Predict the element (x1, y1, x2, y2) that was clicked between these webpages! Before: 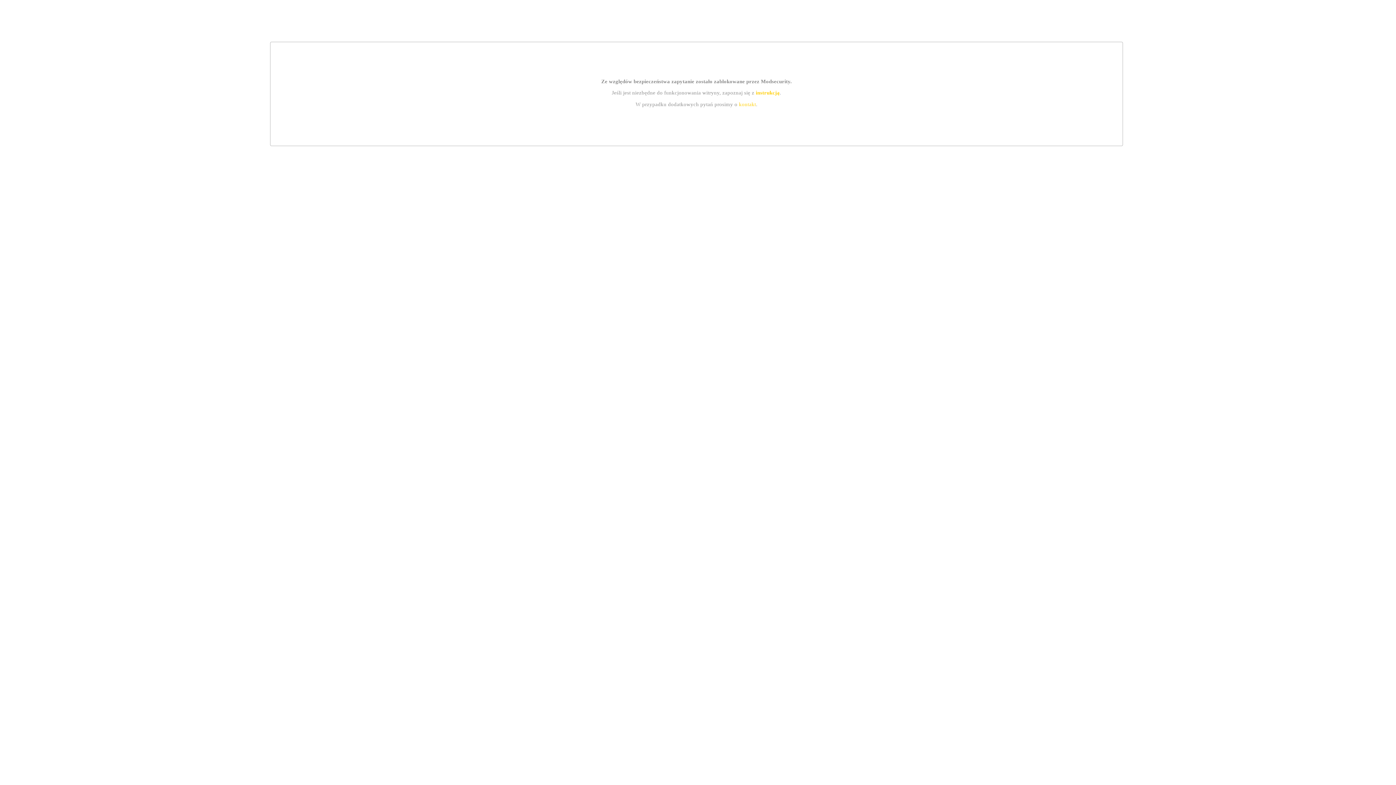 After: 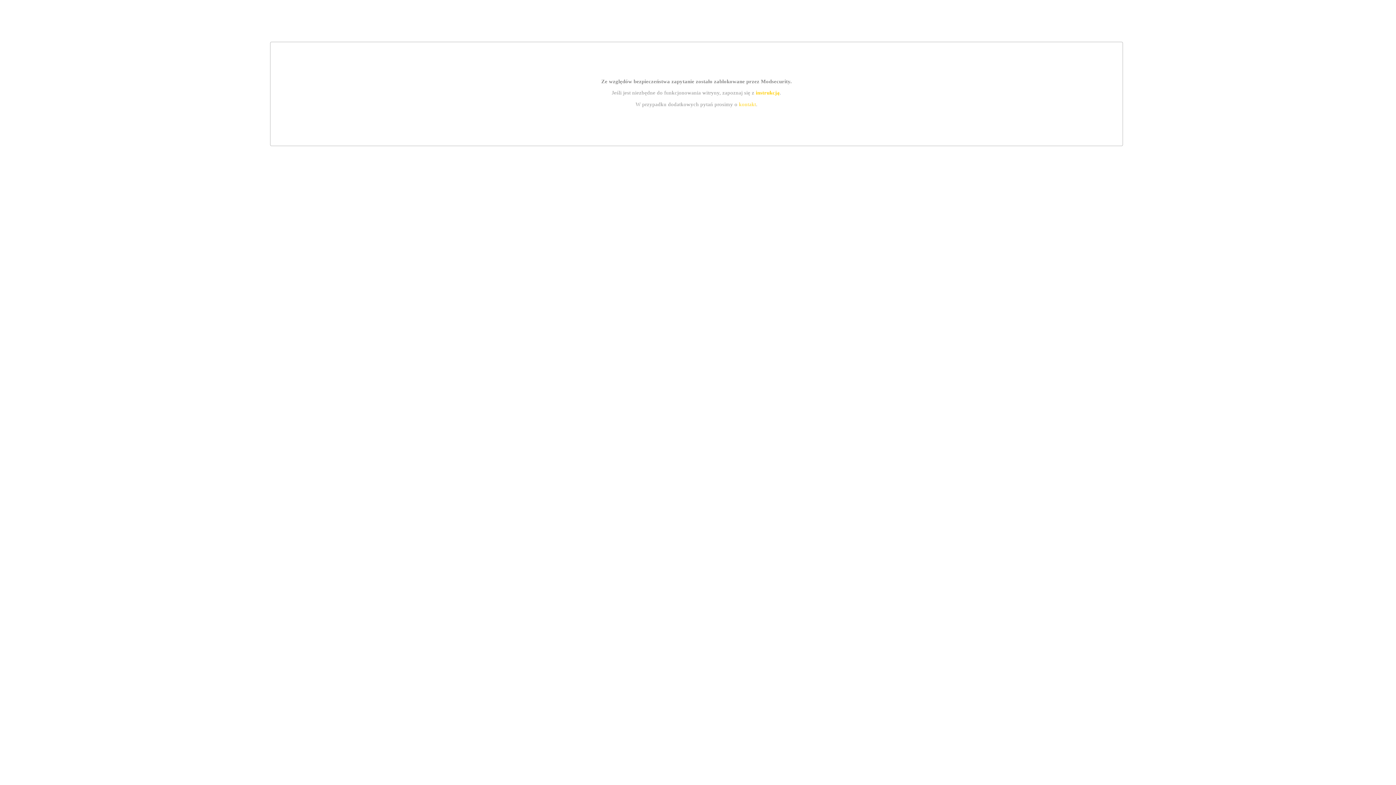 Action: bbox: (755, 89, 779, 95) label: instrukcją